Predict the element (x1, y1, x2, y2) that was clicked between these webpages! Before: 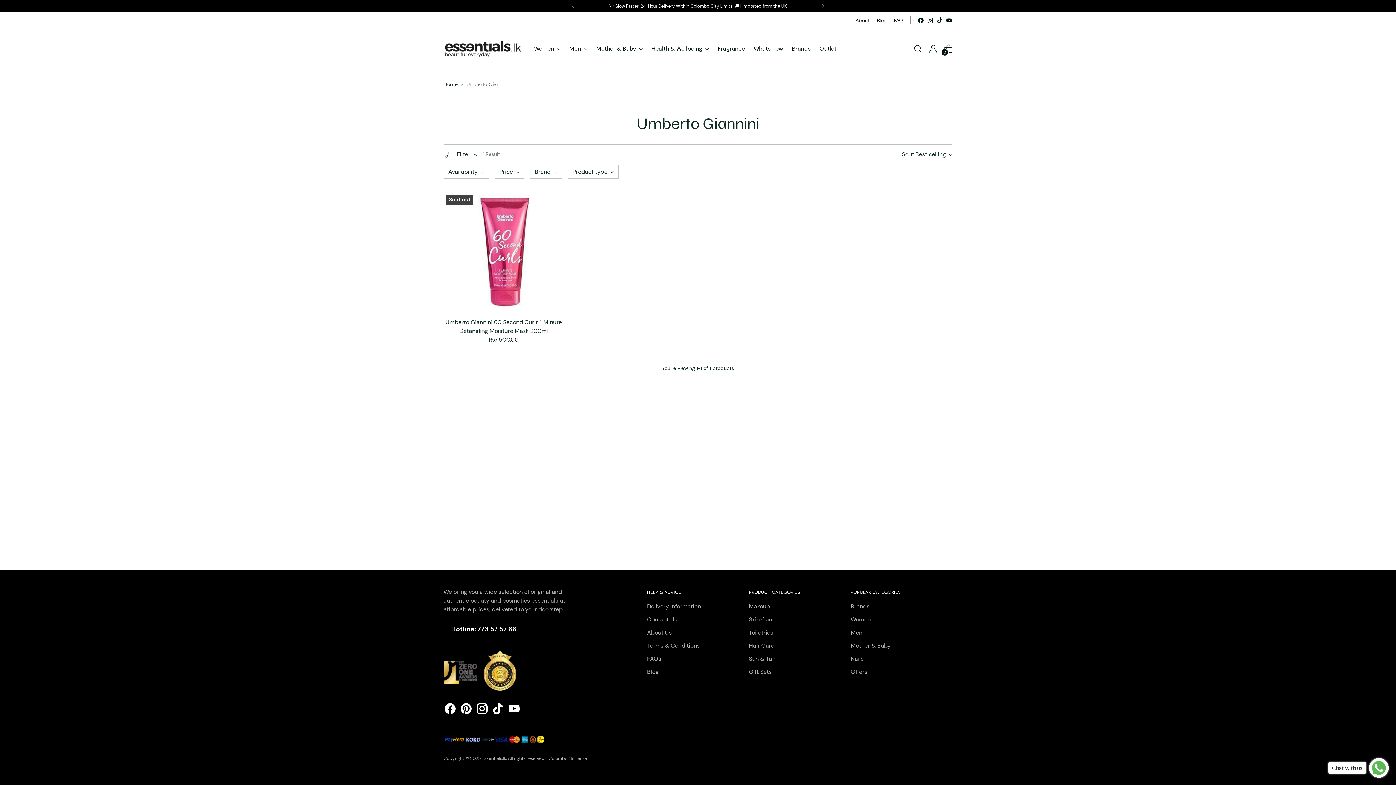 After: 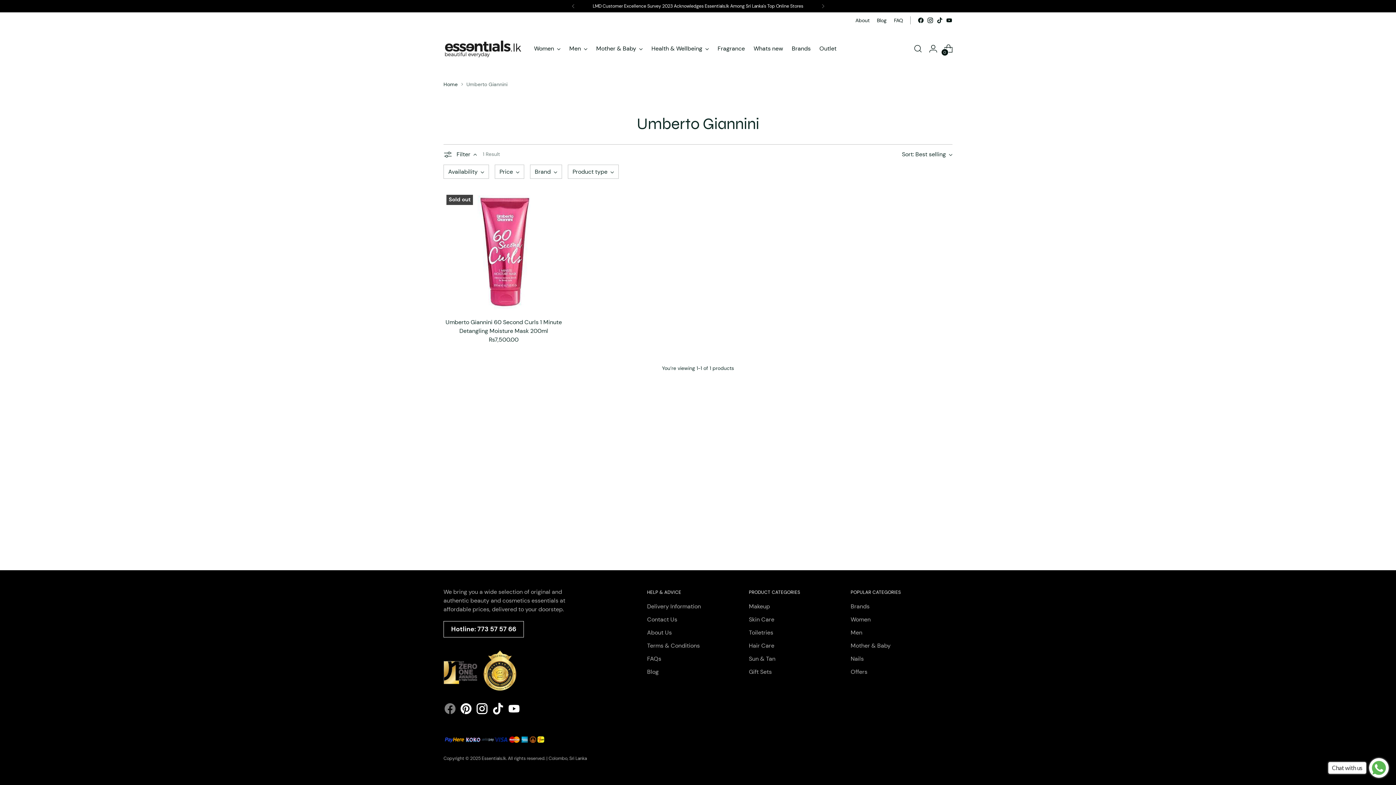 Action: bbox: (443, 702, 456, 718)